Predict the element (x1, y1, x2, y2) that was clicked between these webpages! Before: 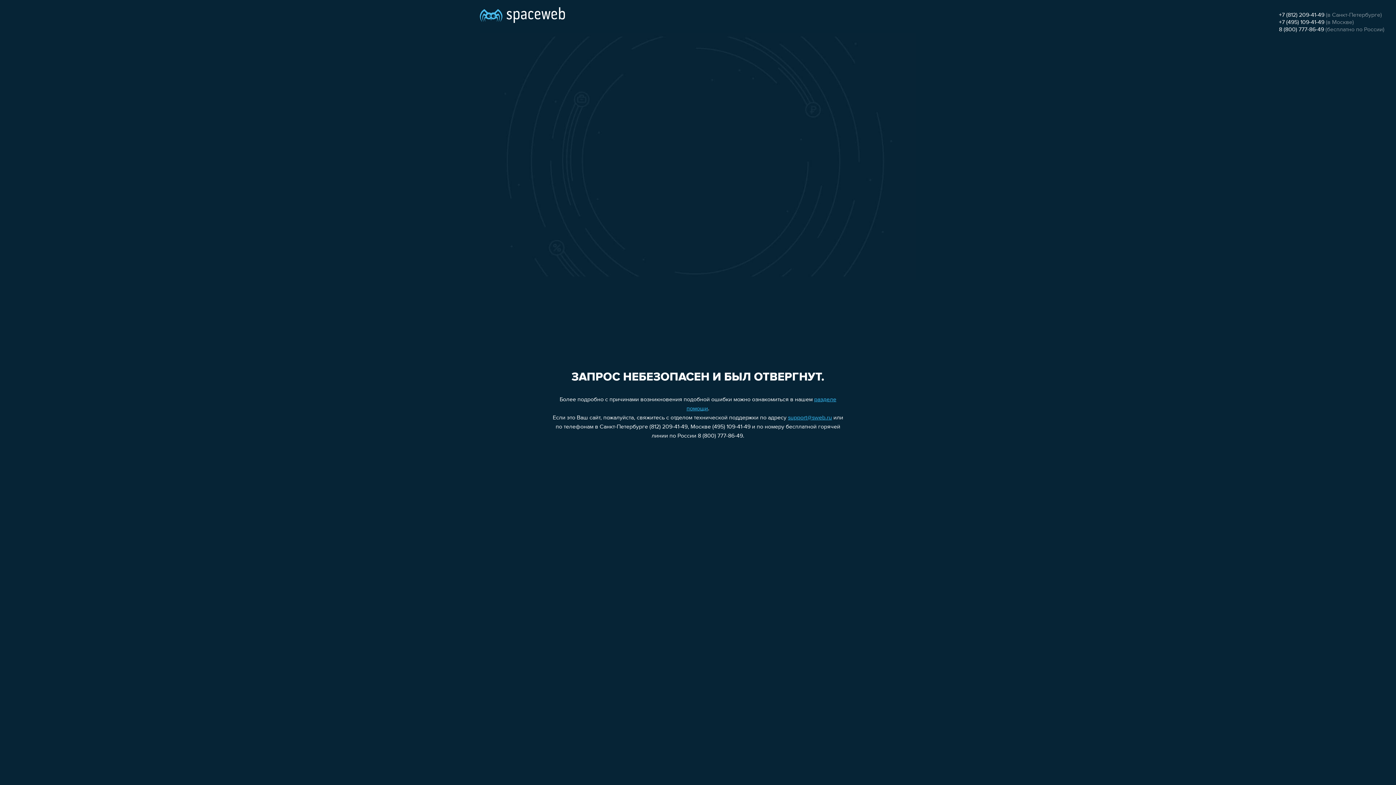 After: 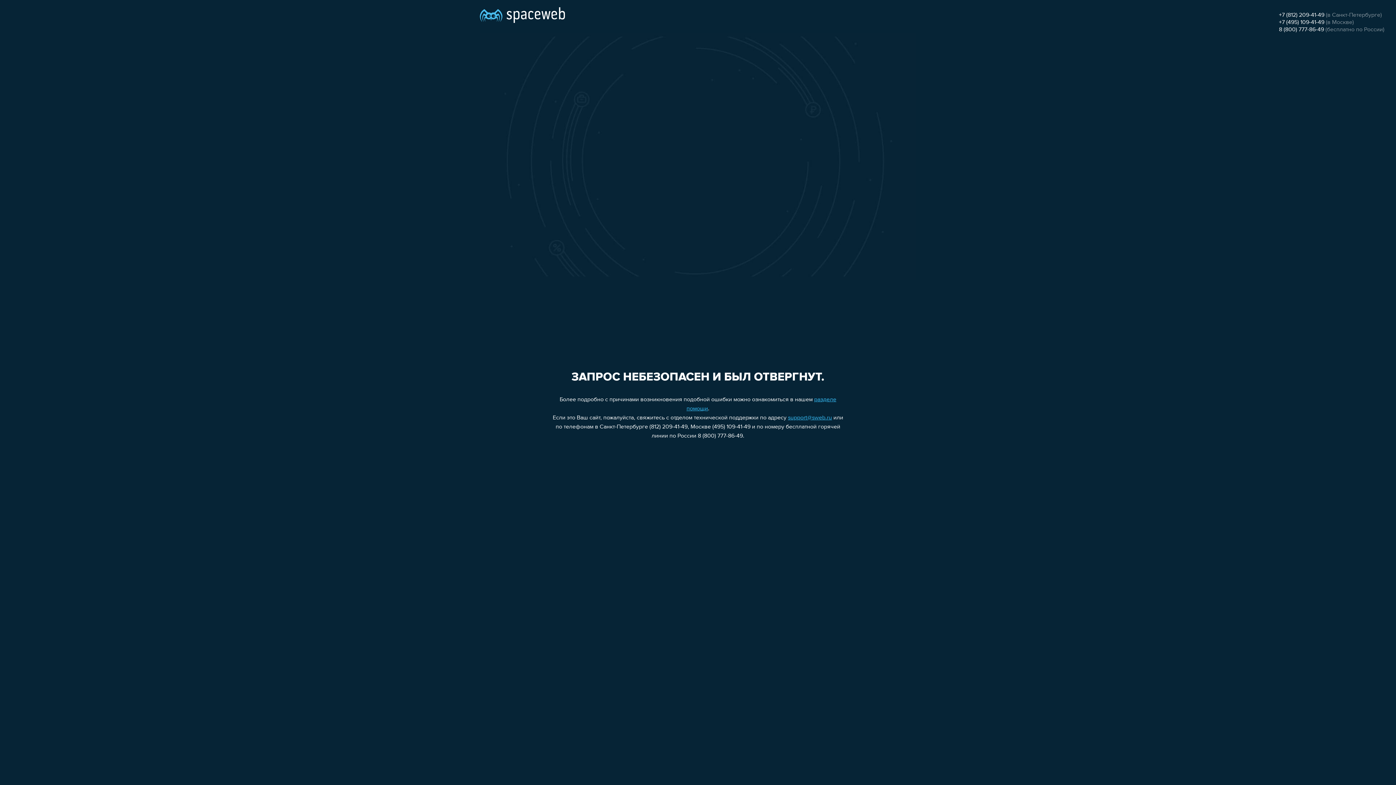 Action: label: 8 (800) 777-86-49 bbox: (1279, 26, 1324, 32)